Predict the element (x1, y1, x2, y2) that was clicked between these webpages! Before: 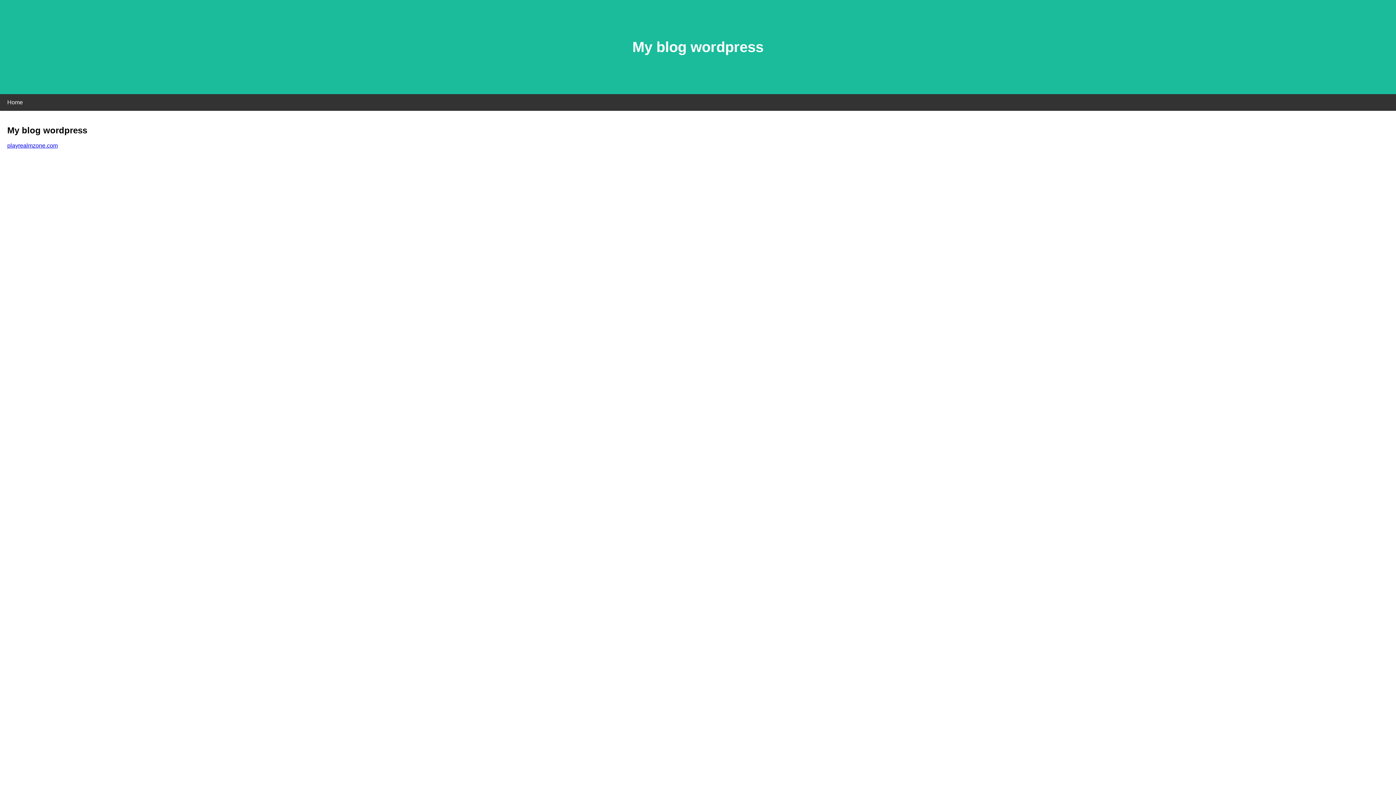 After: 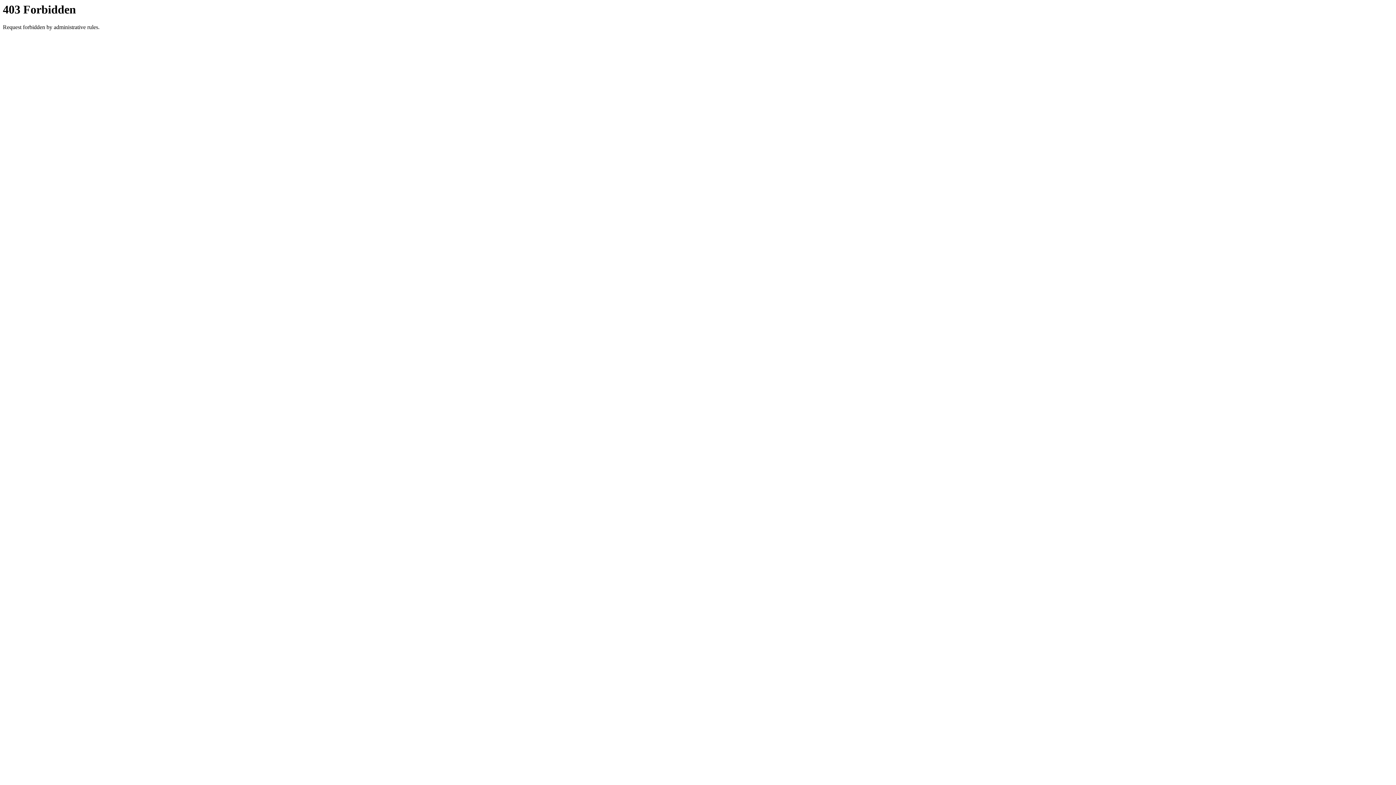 Action: label: playrealmzone.com bbox: (7, 142, 57, 148)